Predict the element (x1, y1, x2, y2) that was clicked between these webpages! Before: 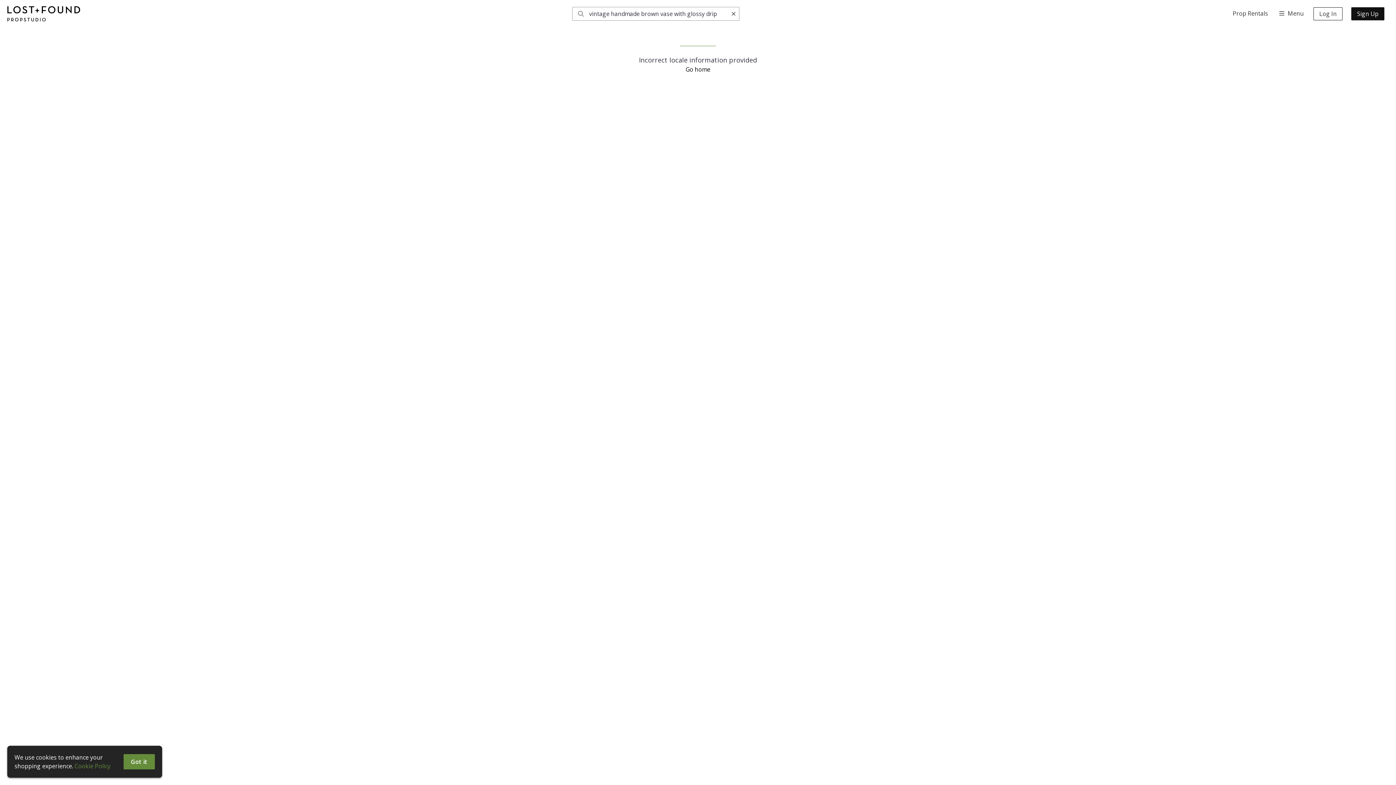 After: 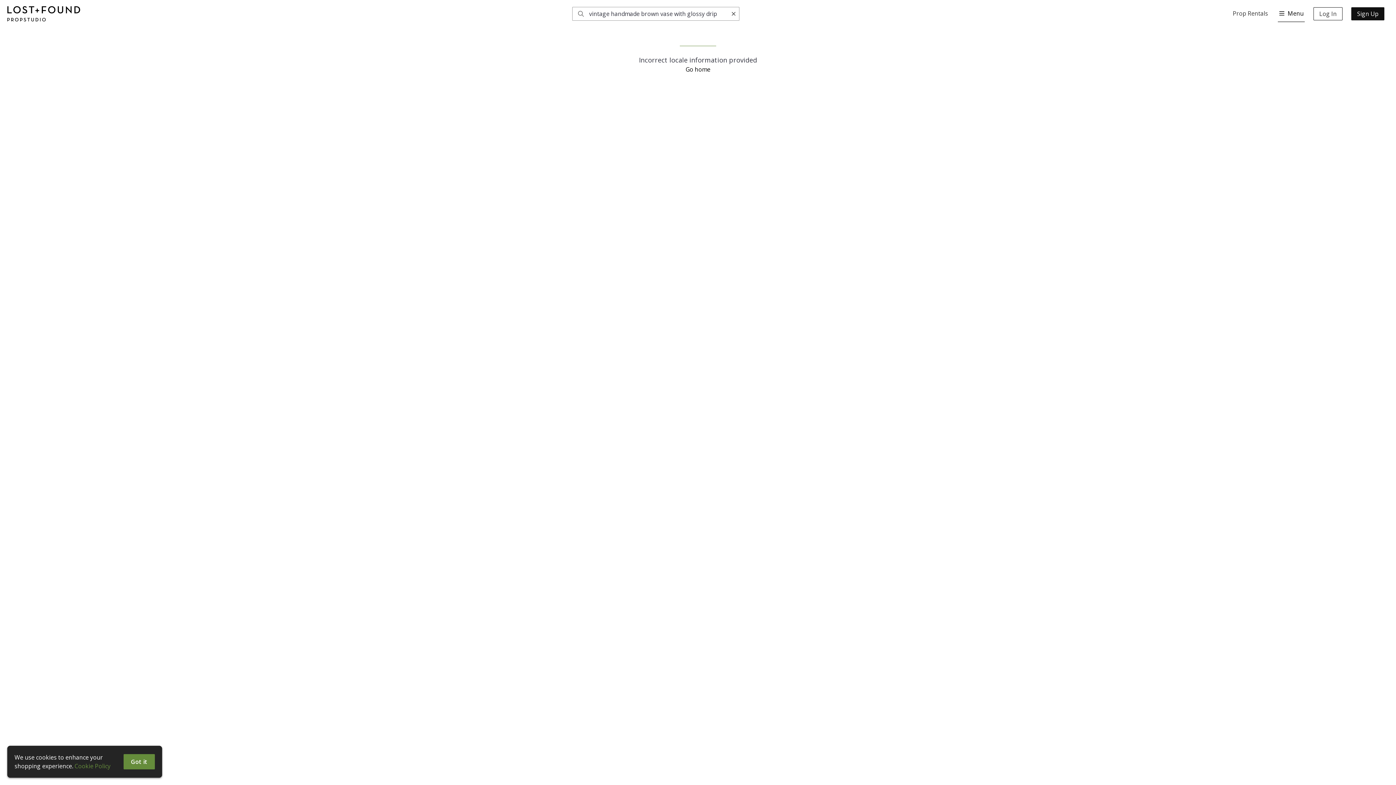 Action: label: Menu bbox: (1278, 5, 1305, 22)